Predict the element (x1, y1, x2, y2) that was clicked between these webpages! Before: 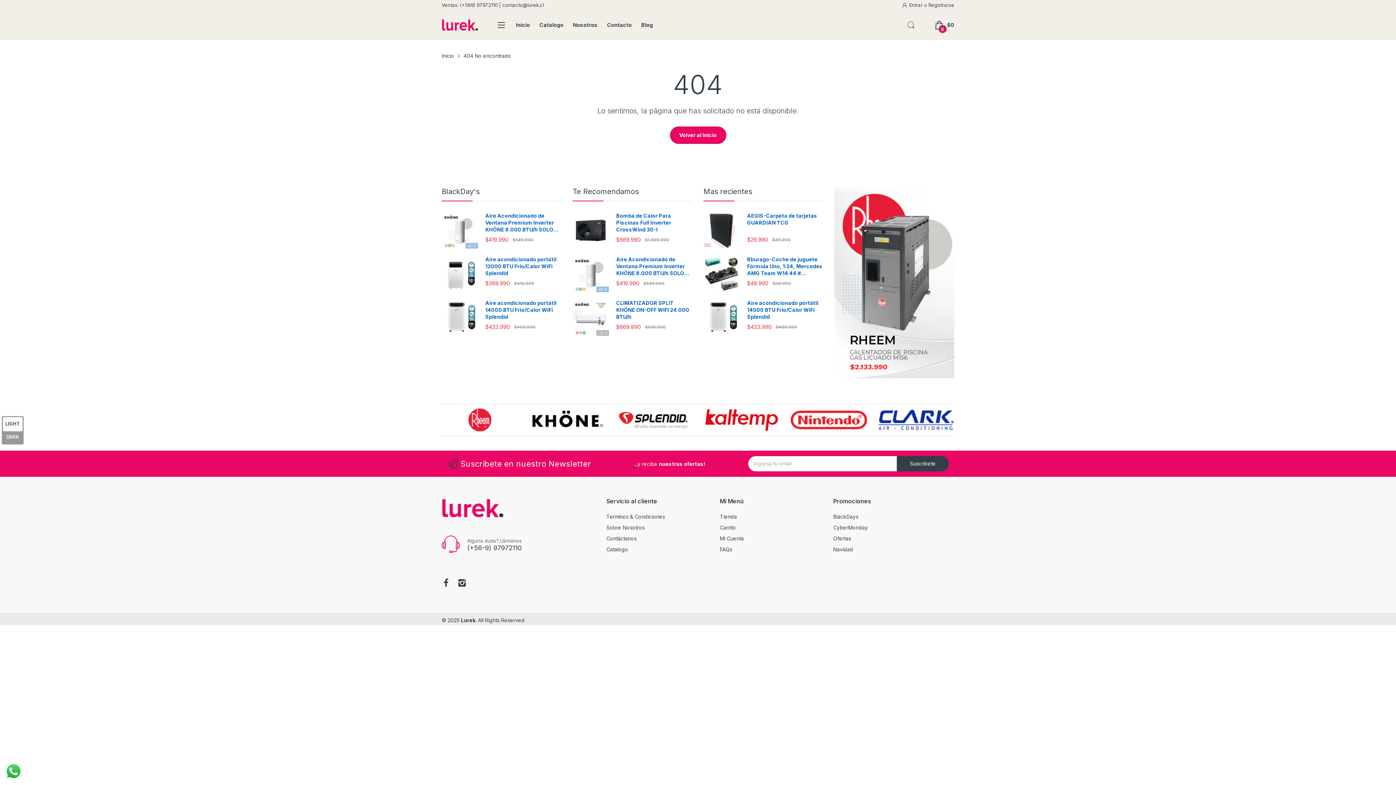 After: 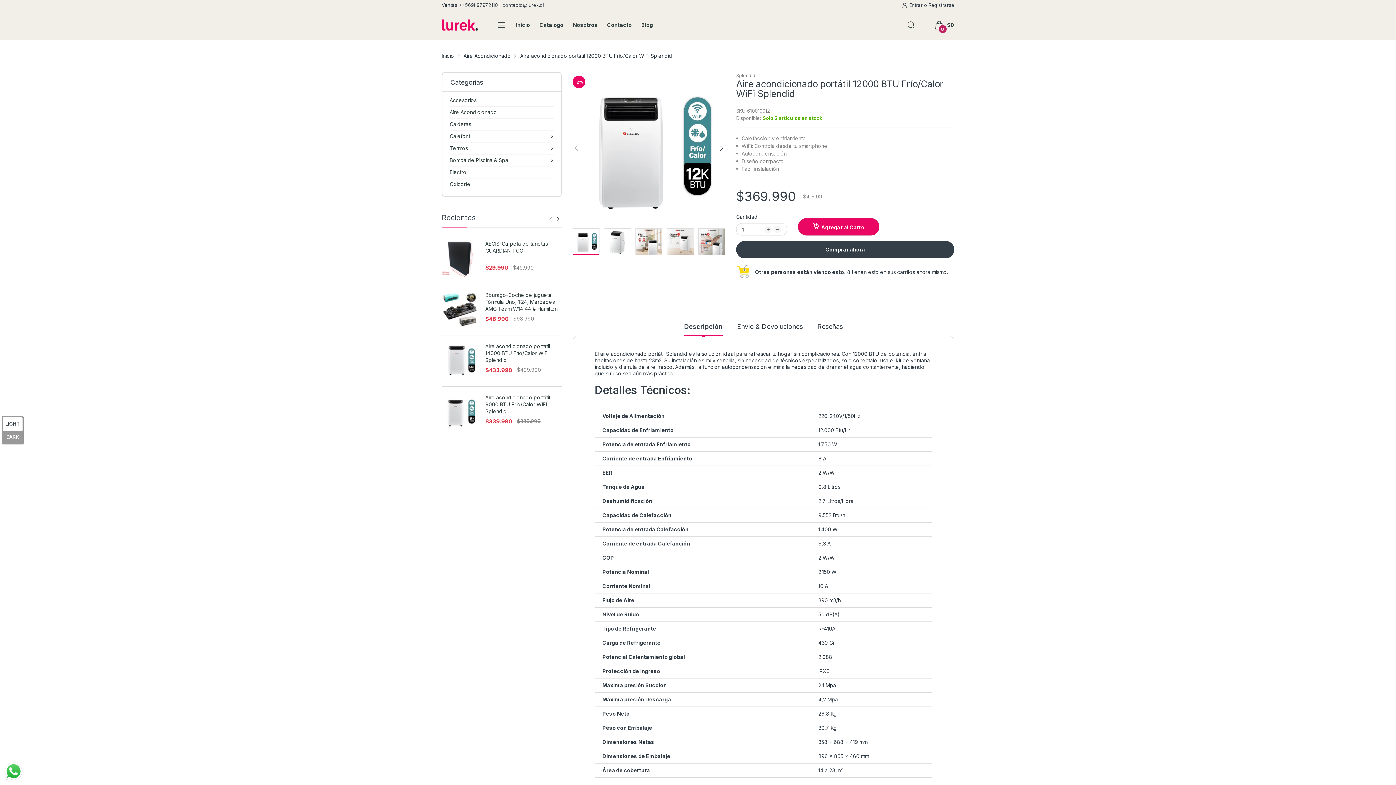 Action: bbox: (485, 255, 561, 277) label: Aire acondicionado portátil 12000 BTU Frío/Calor WiFi Splendid